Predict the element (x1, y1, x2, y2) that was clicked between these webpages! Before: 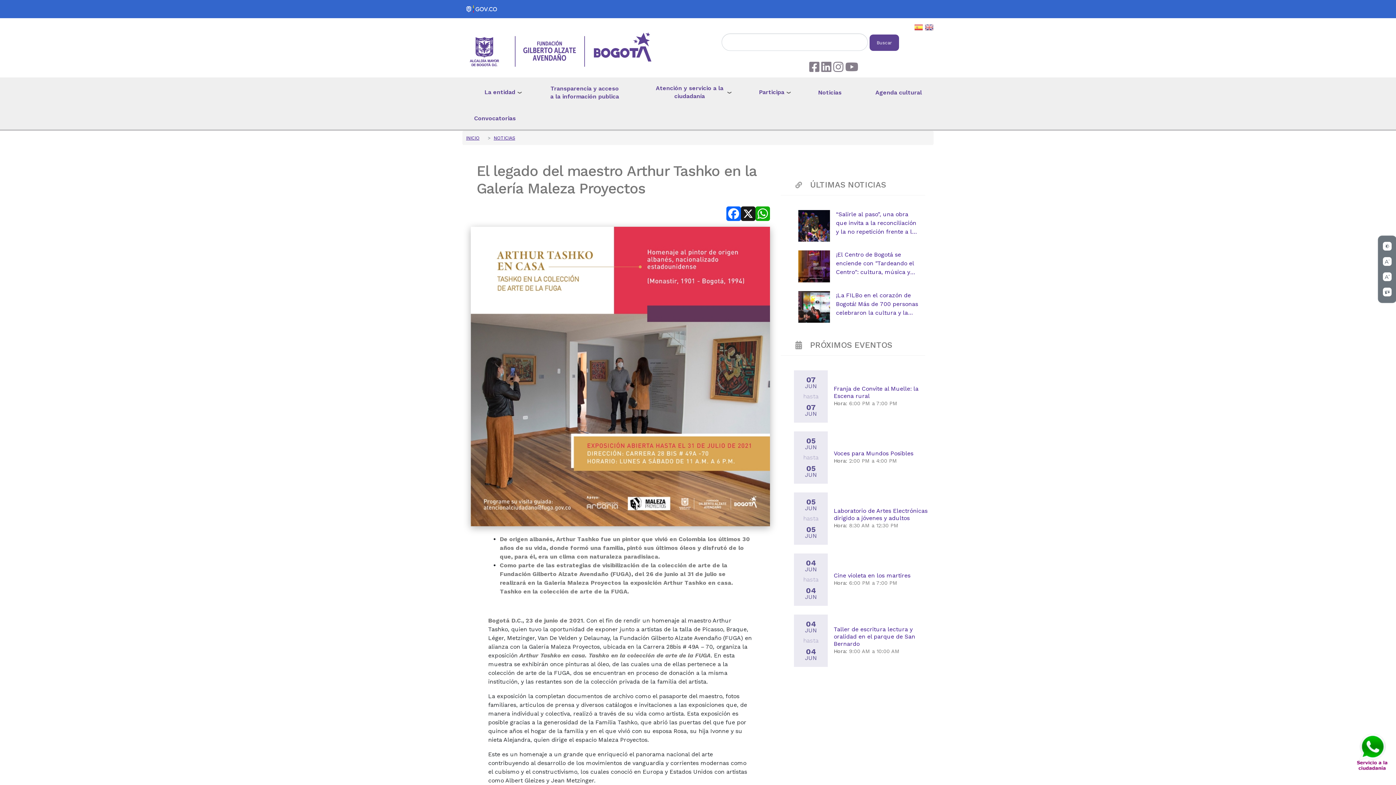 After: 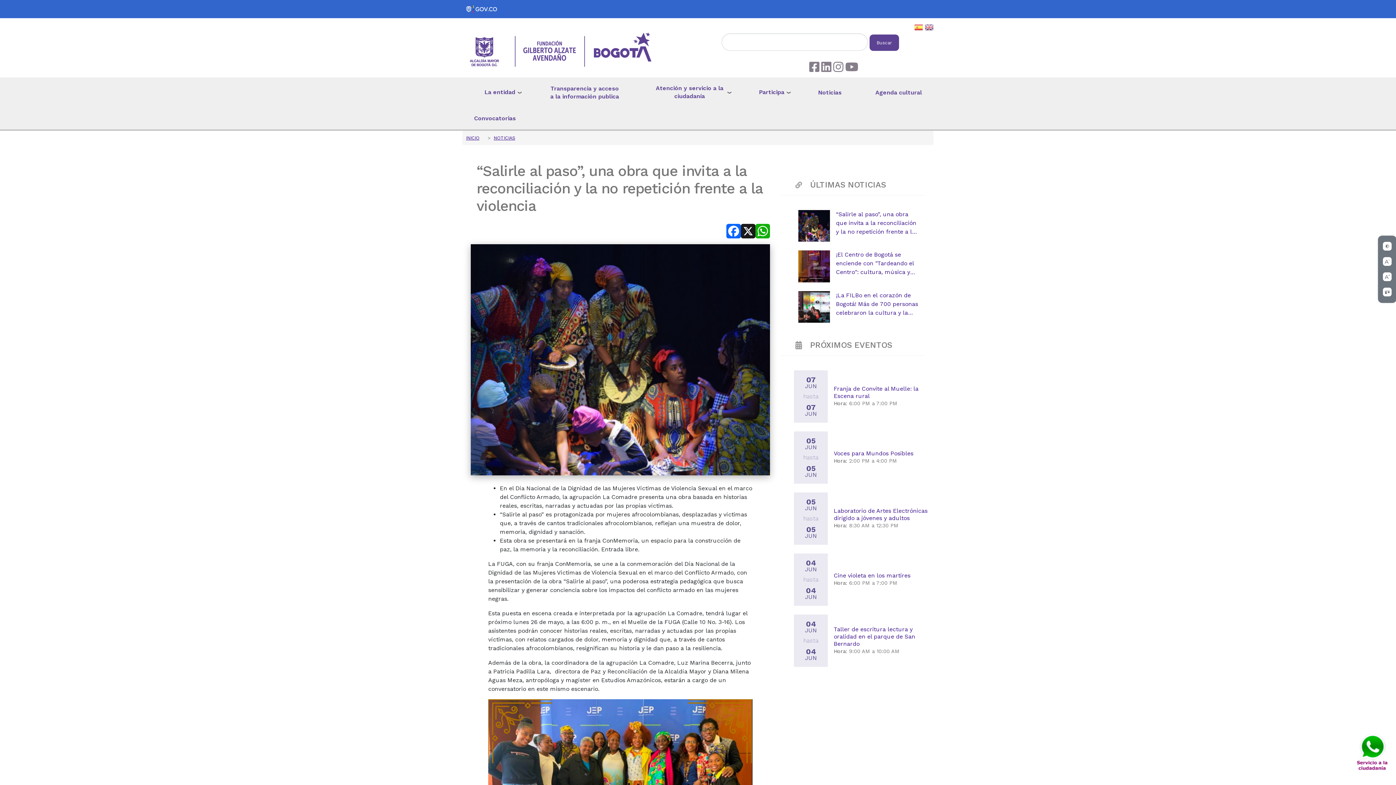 Action: bbox: (836, 210, 919, 236) label: “Salirle al paso”, una obra que invita a la reconciliación y la no repetición frente a la violencia